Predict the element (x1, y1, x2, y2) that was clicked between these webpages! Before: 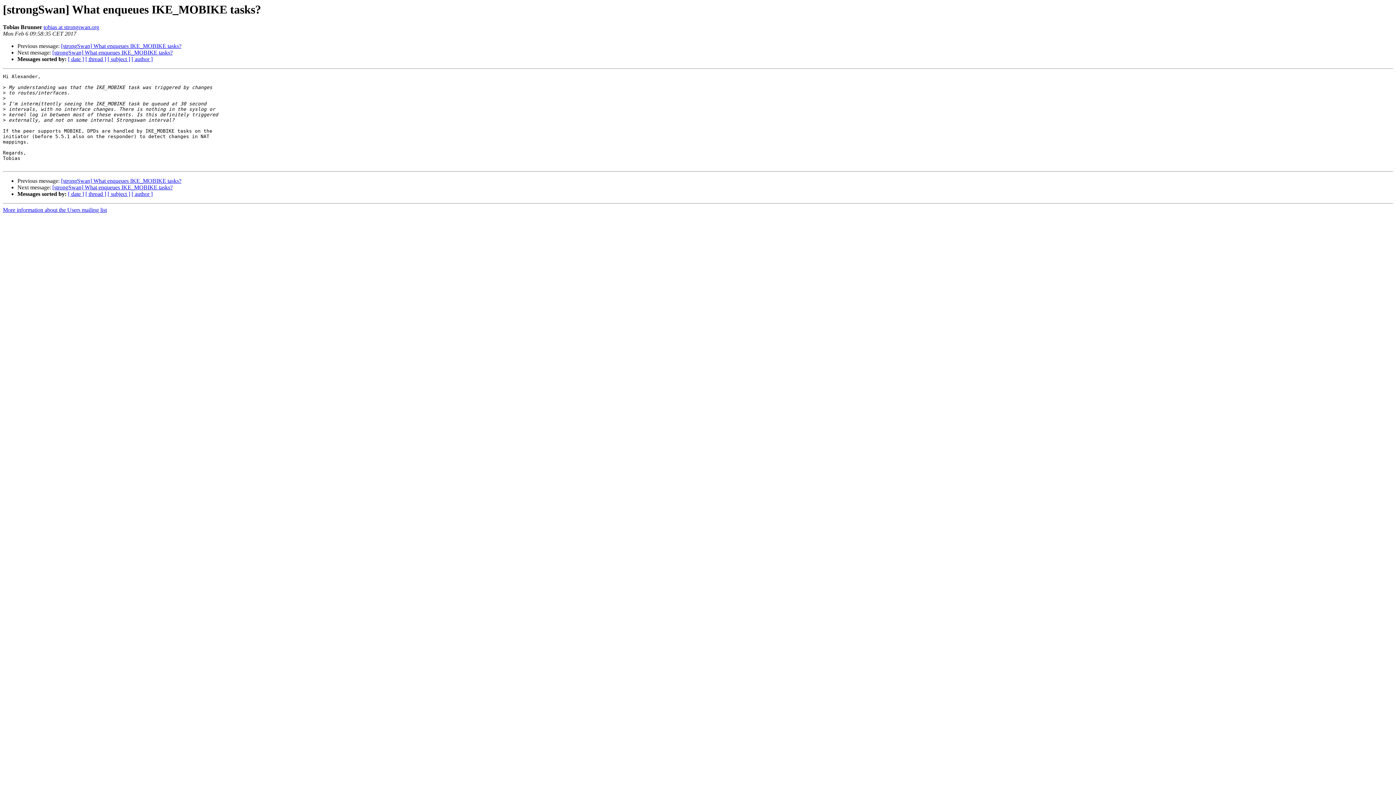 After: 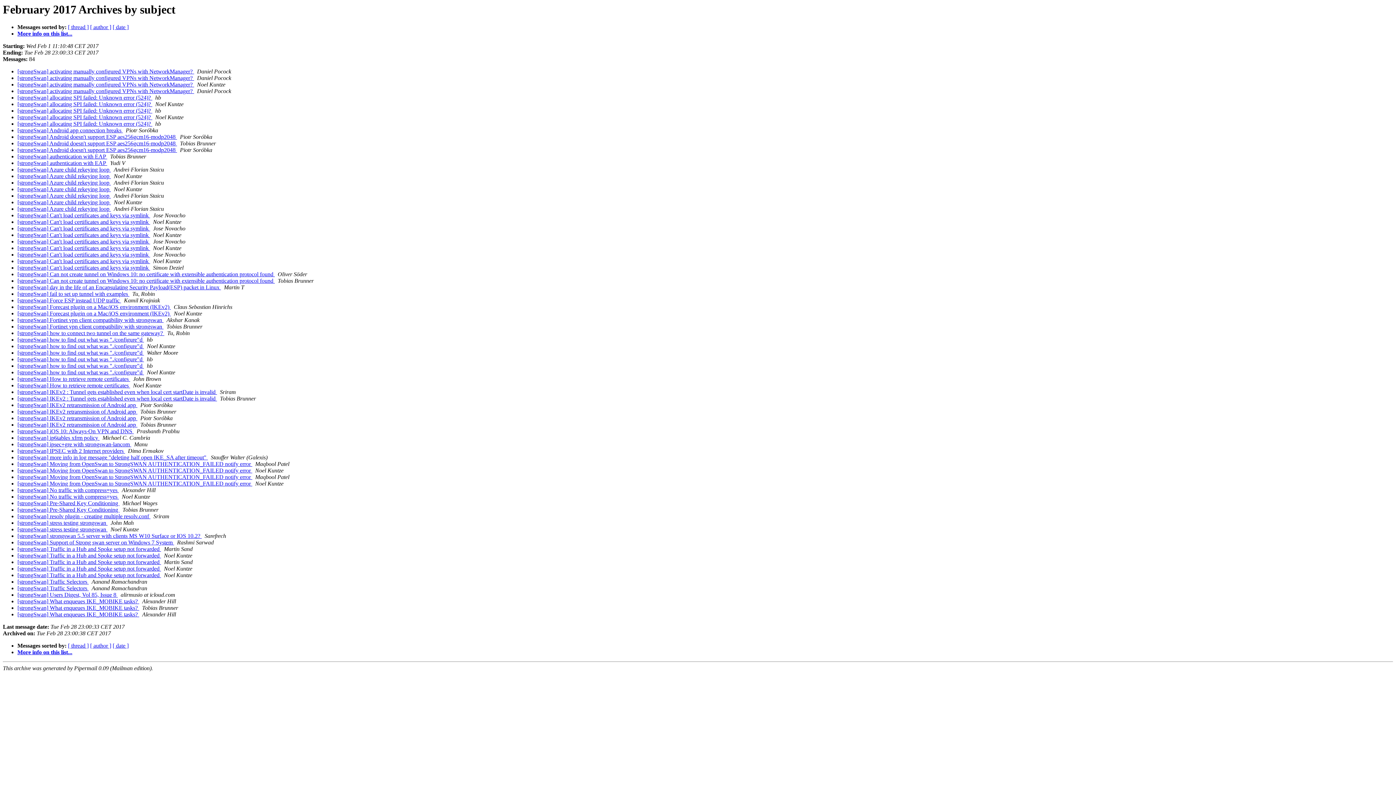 Action: label: [ subject ] bbox: (107, 56, 130, 62)